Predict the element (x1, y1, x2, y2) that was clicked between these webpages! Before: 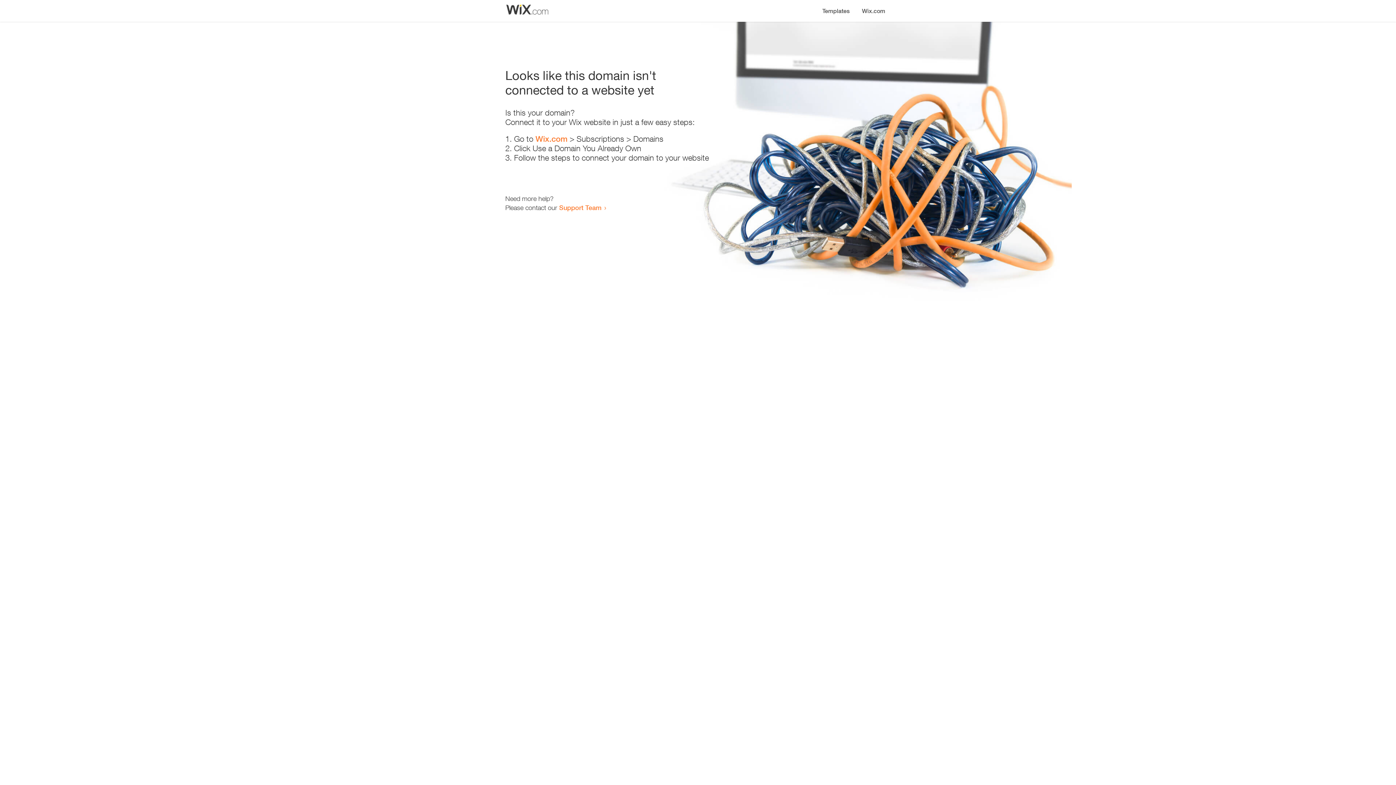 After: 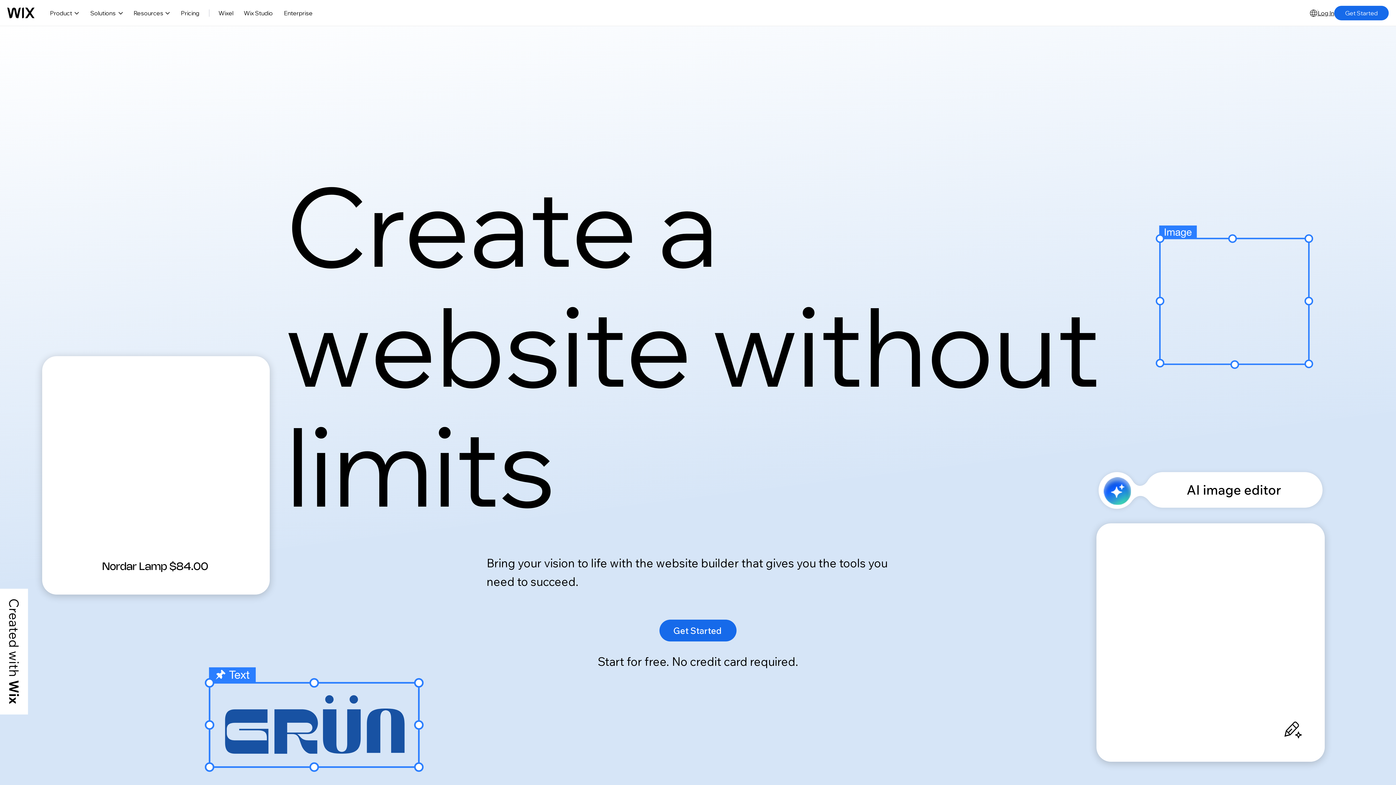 Action: label: Wix.com bbox: (535, 134, 567, 143)